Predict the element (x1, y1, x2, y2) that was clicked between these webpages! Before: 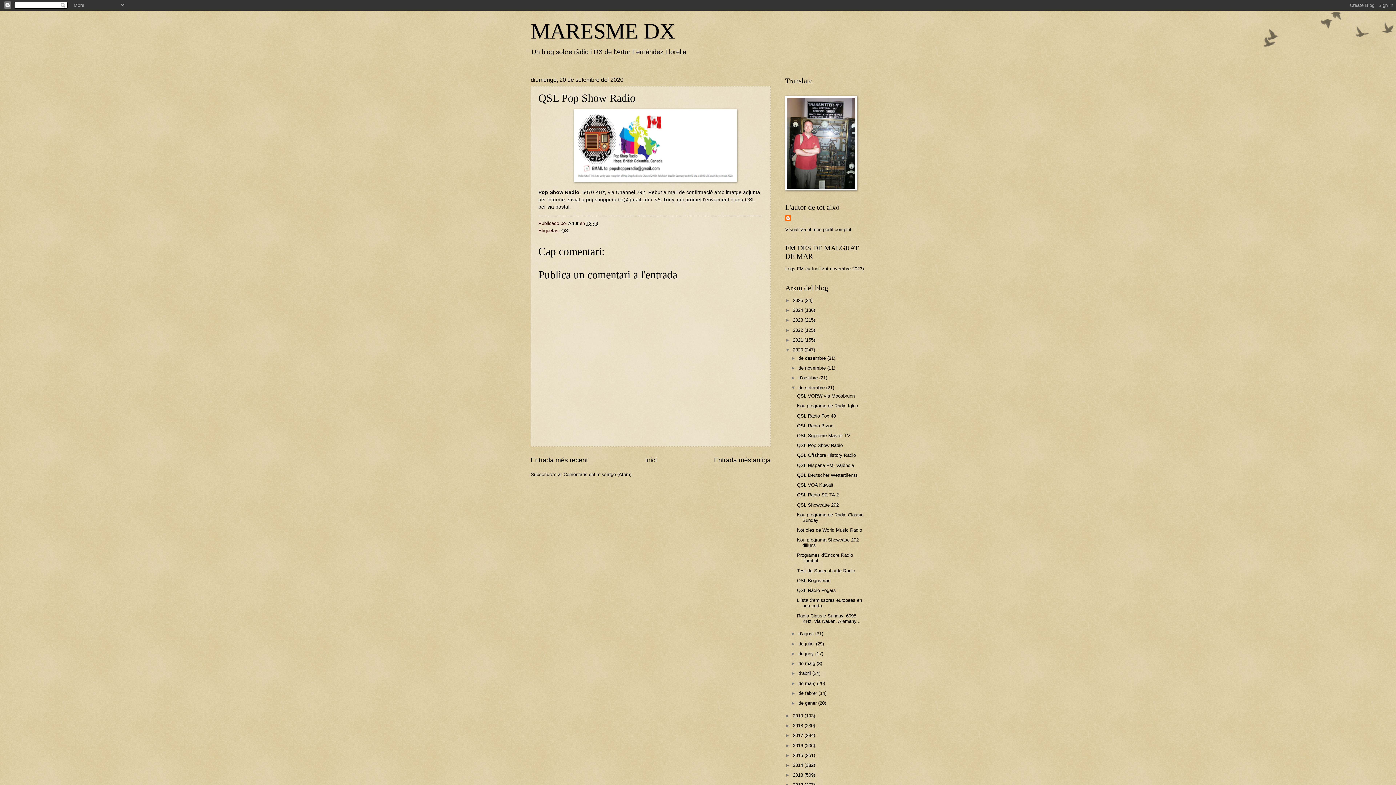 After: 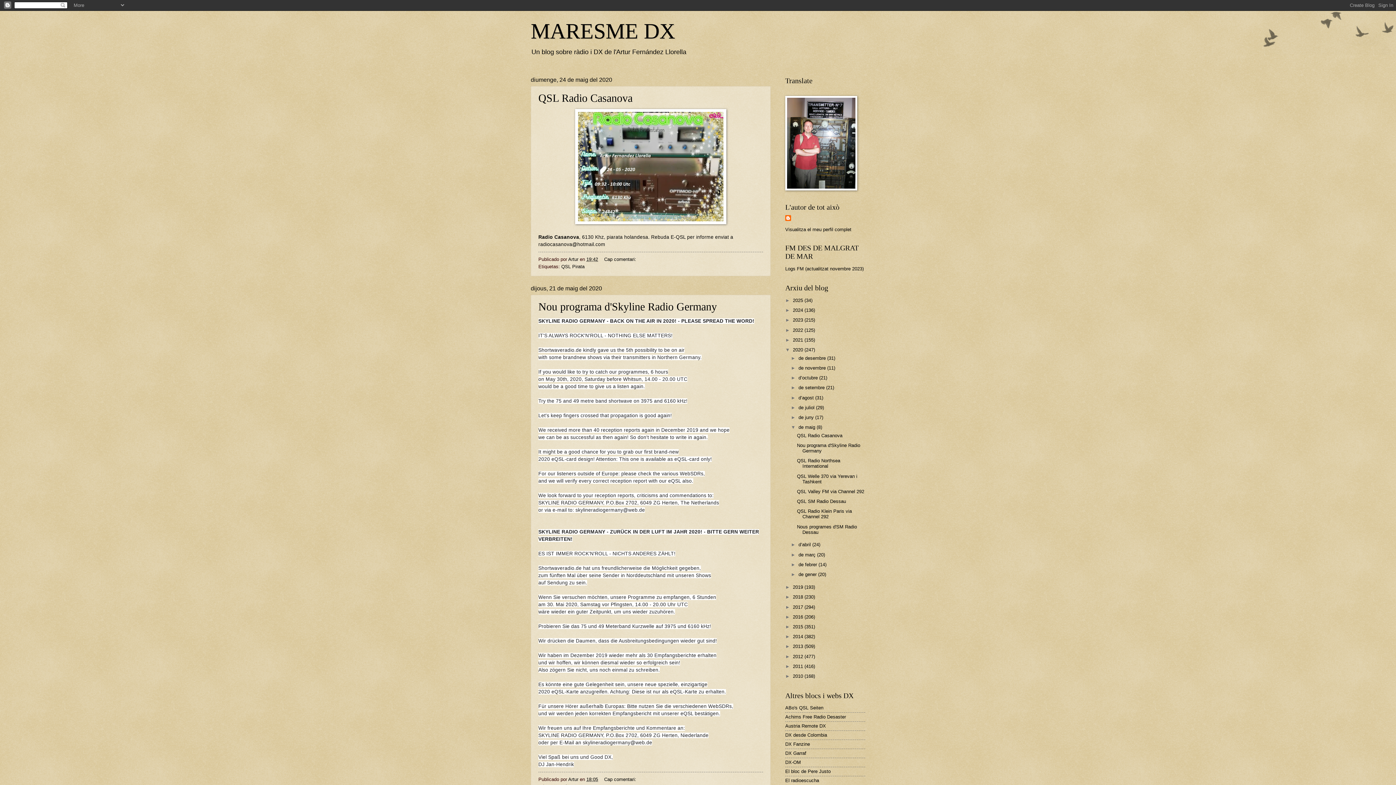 Action: bbox: (798, 661, 816, 666) label: de maig 